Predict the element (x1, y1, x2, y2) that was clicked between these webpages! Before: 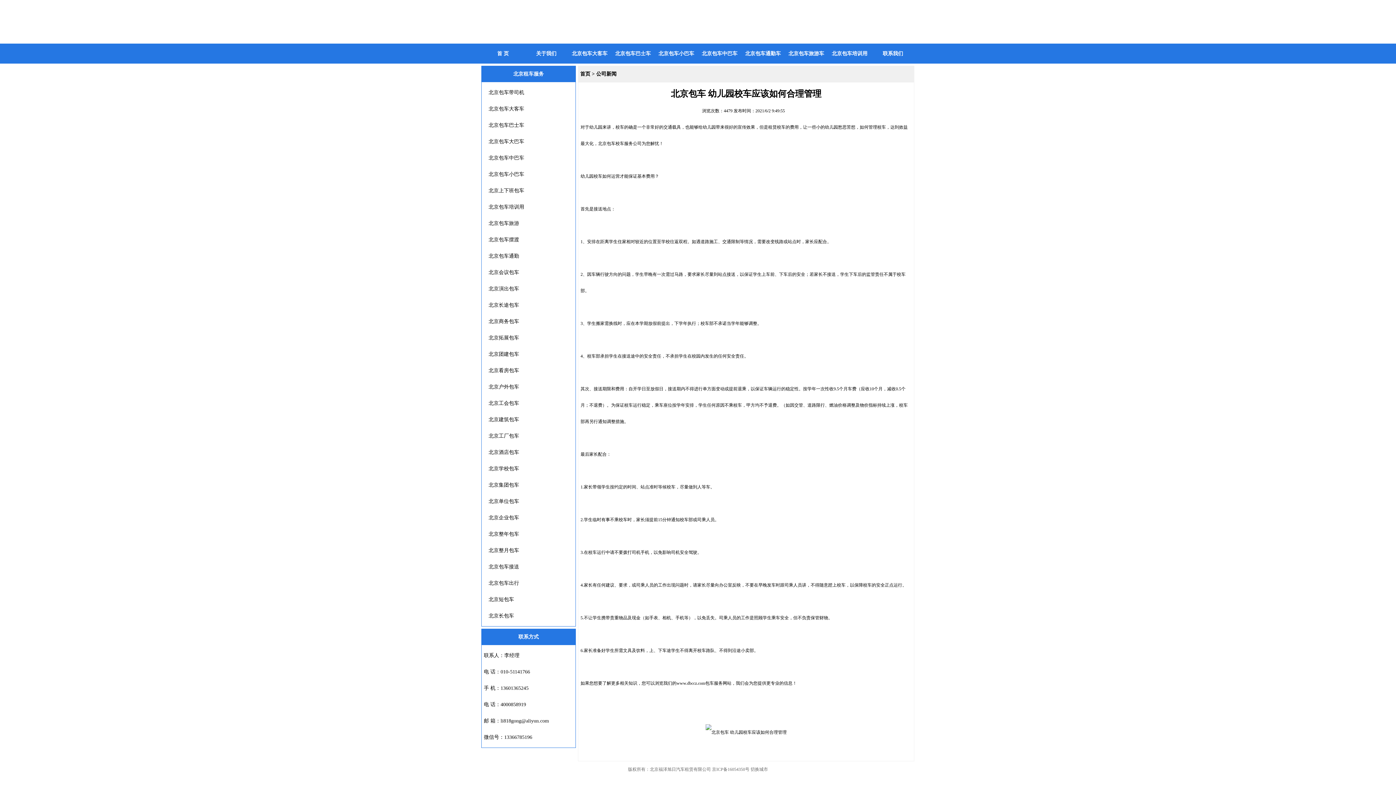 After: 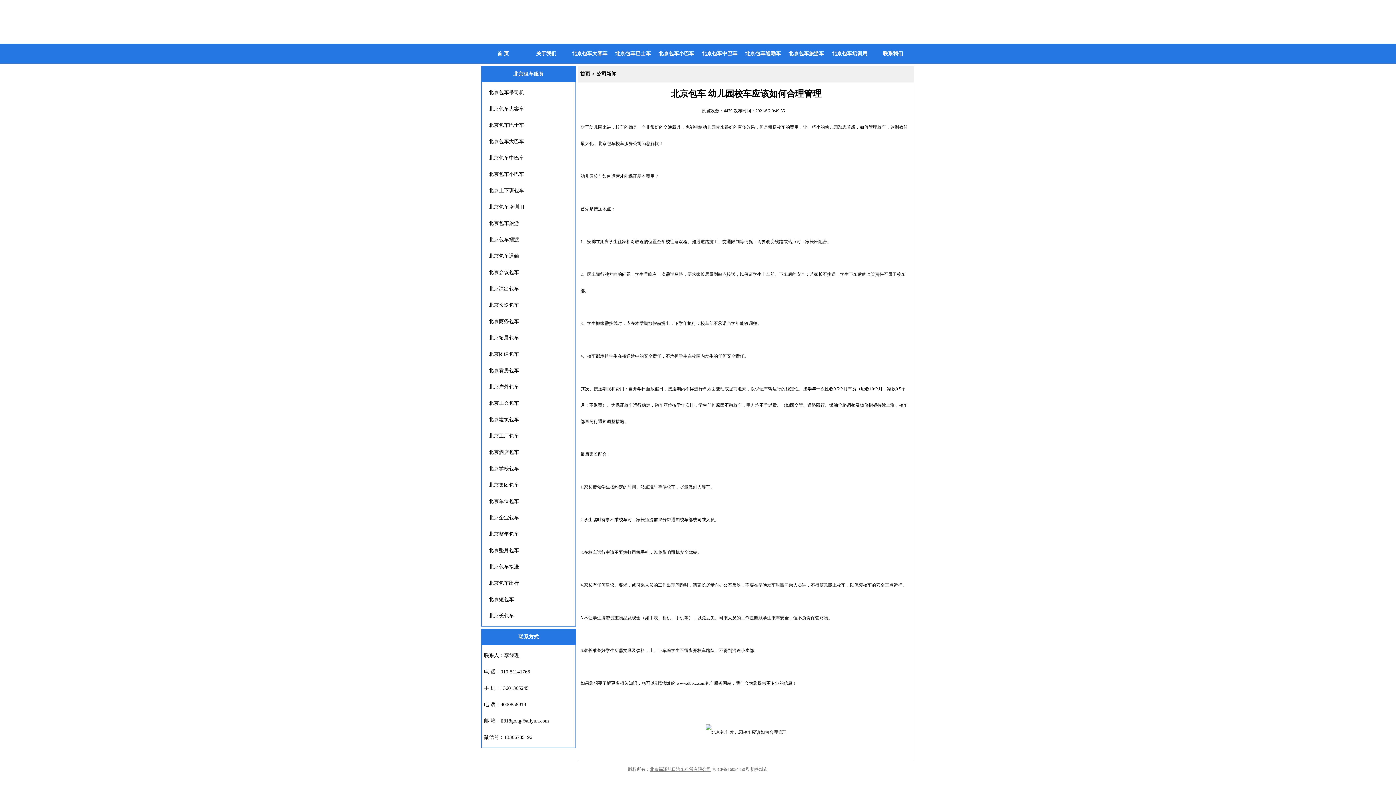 Action: label: 北京福泽旭日汽车租赁有限公司 bbox: (650, 767, 711, 772)